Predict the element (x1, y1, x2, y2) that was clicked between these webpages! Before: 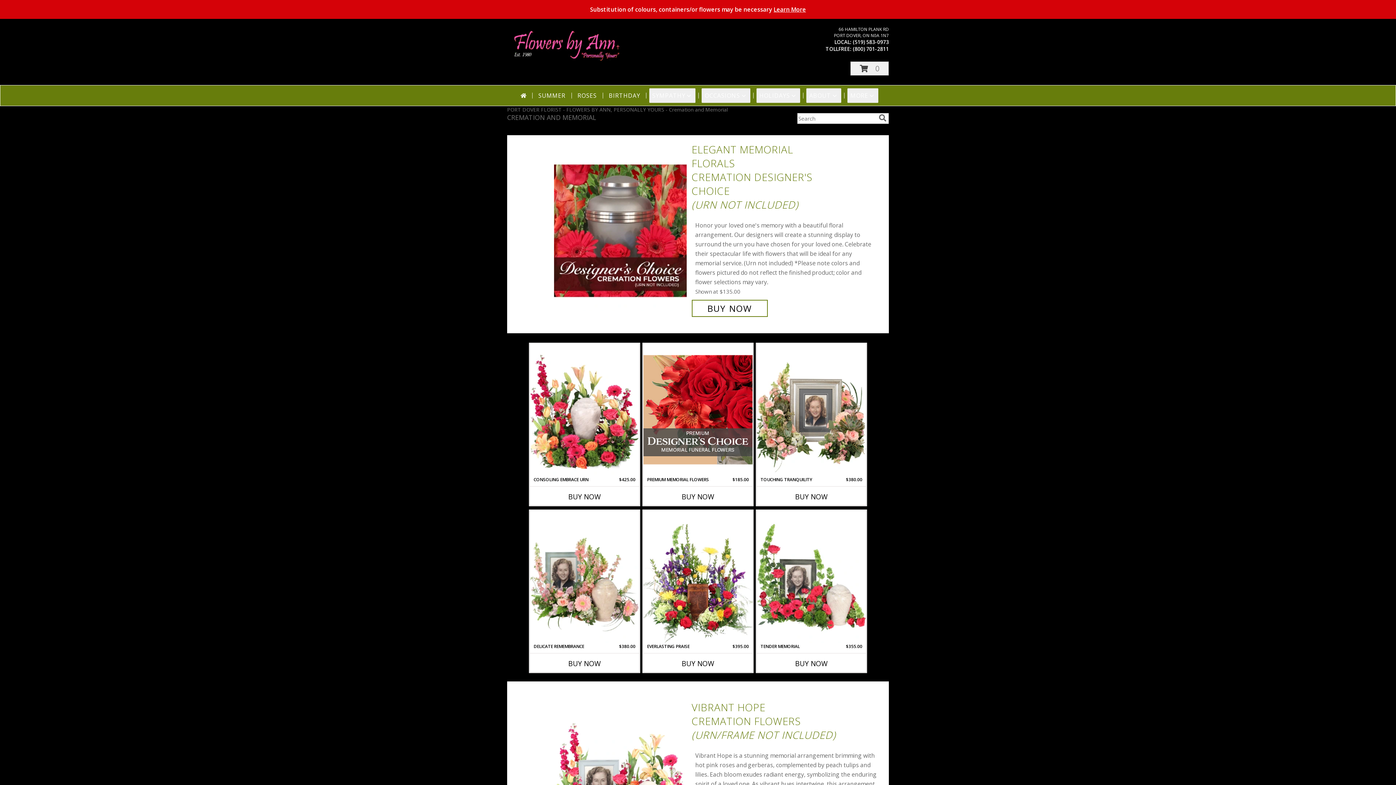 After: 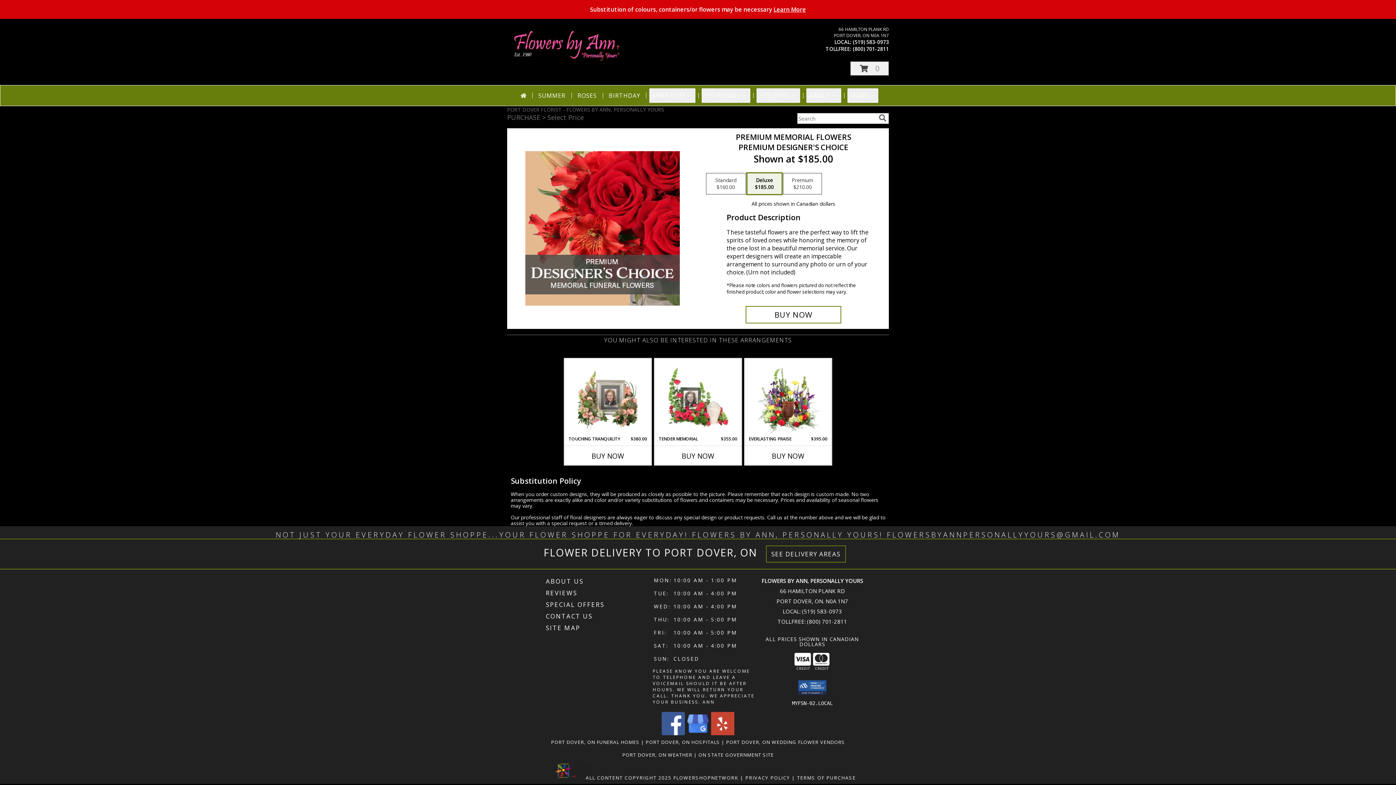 Action: label: View Premium Memorial Flowers Premium Designer's Choice Info bbox: (643, 344, 752, 476)